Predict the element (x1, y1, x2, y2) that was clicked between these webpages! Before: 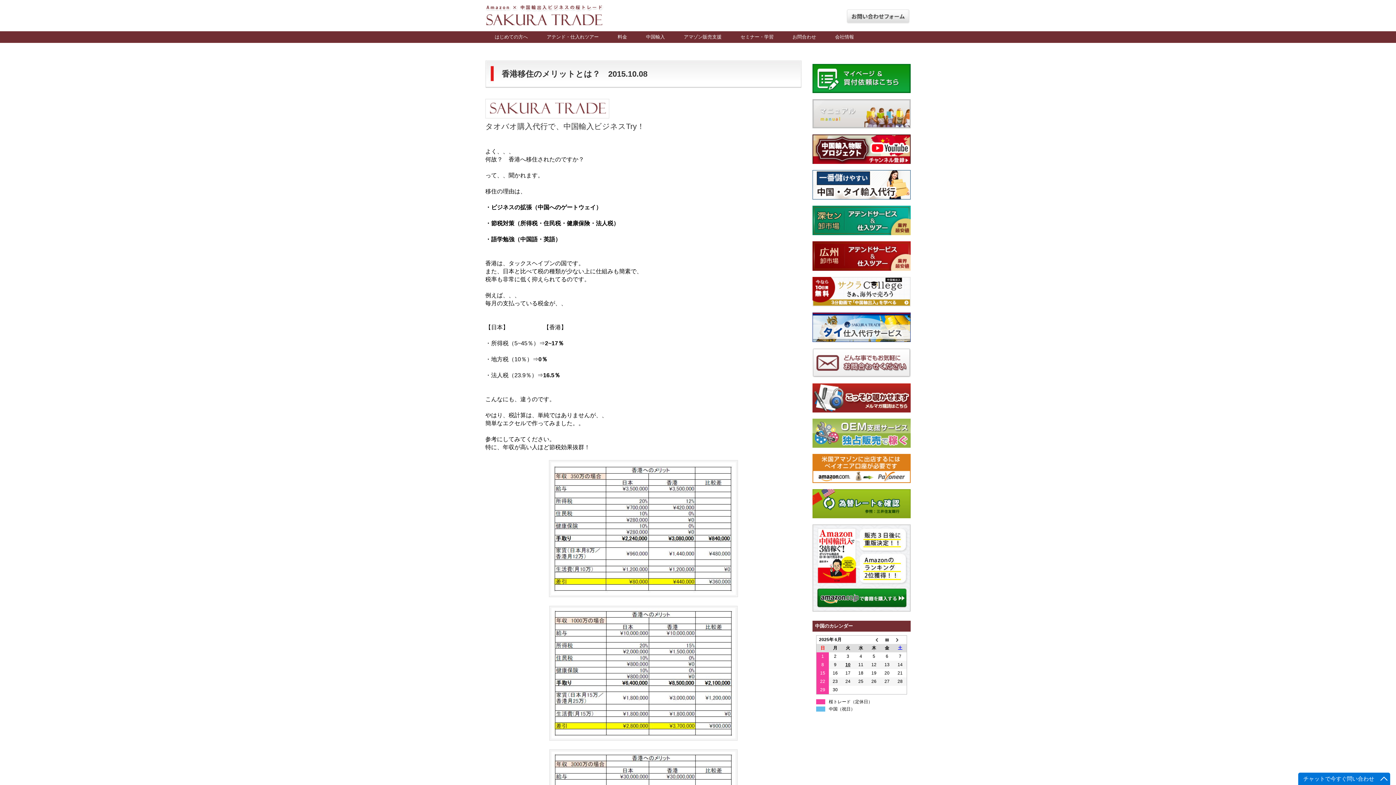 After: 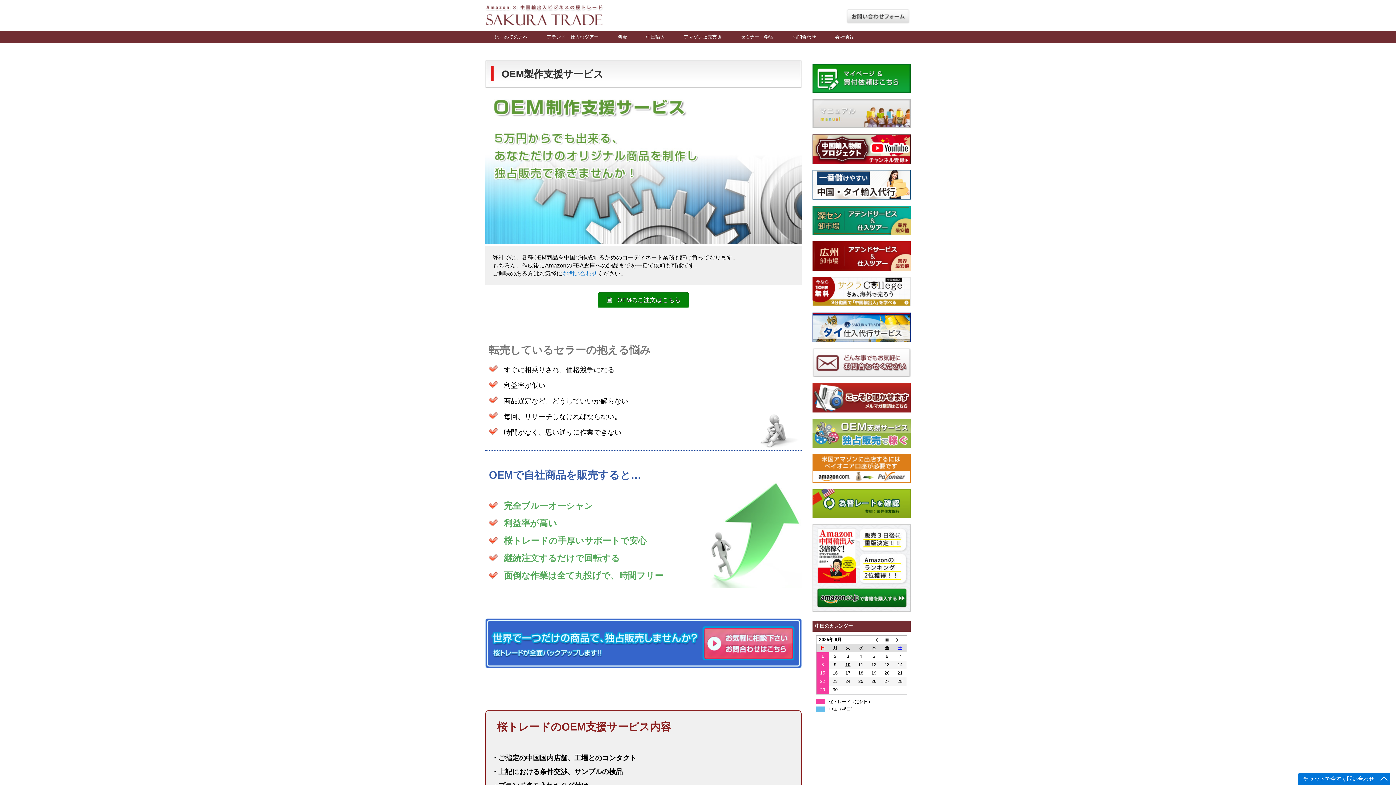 Action: bbox: (812, 444, 910, 449)